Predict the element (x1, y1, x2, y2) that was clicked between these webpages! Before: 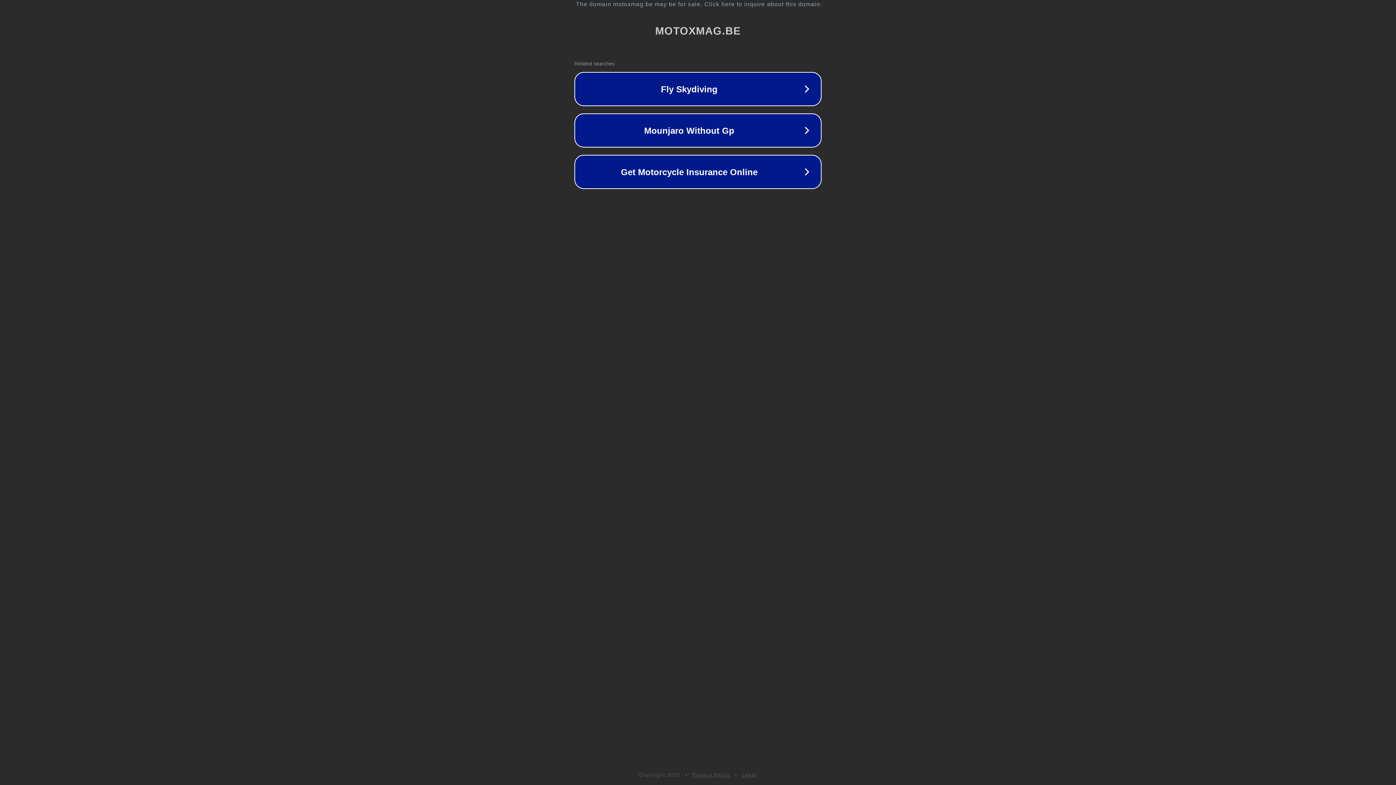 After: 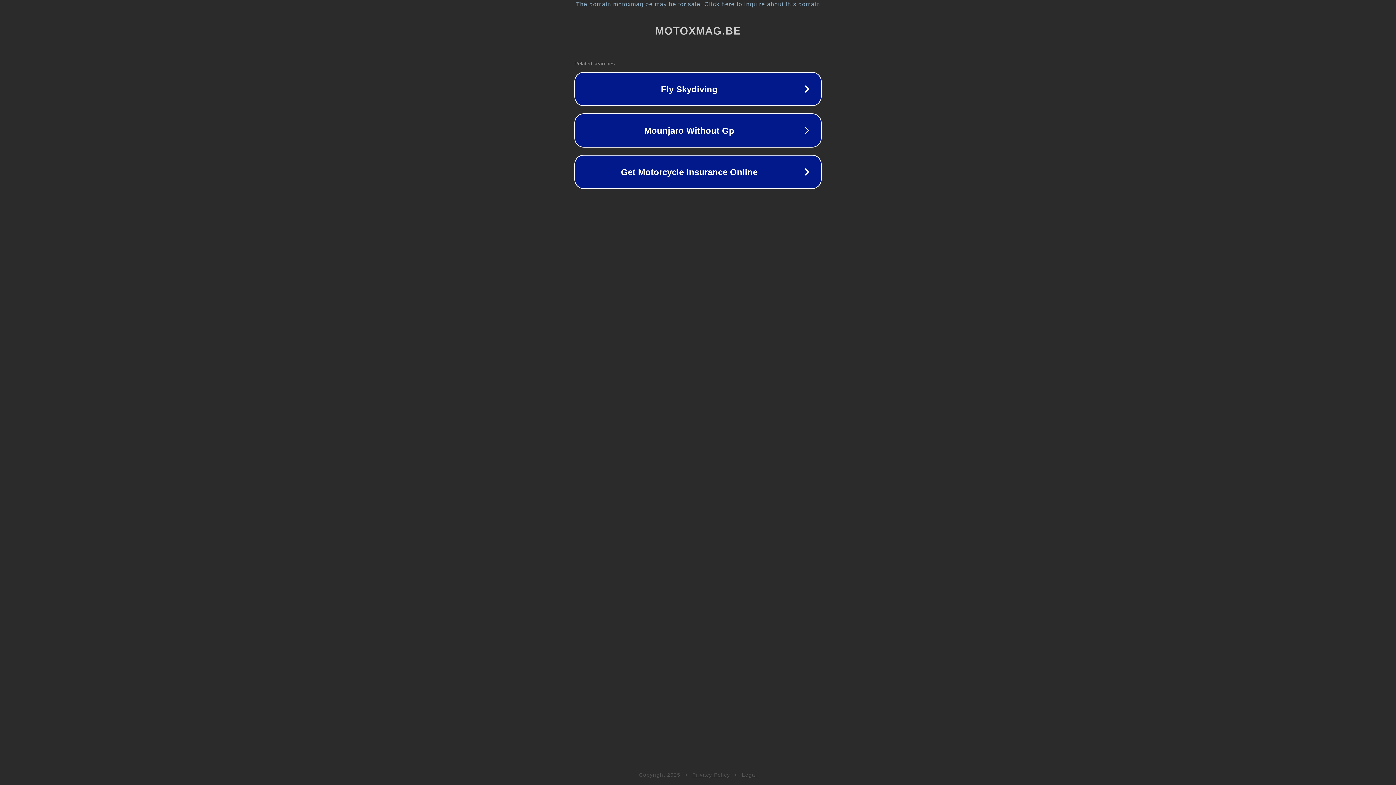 Action: bbox: (742, 772, 757, 778) label: Legal